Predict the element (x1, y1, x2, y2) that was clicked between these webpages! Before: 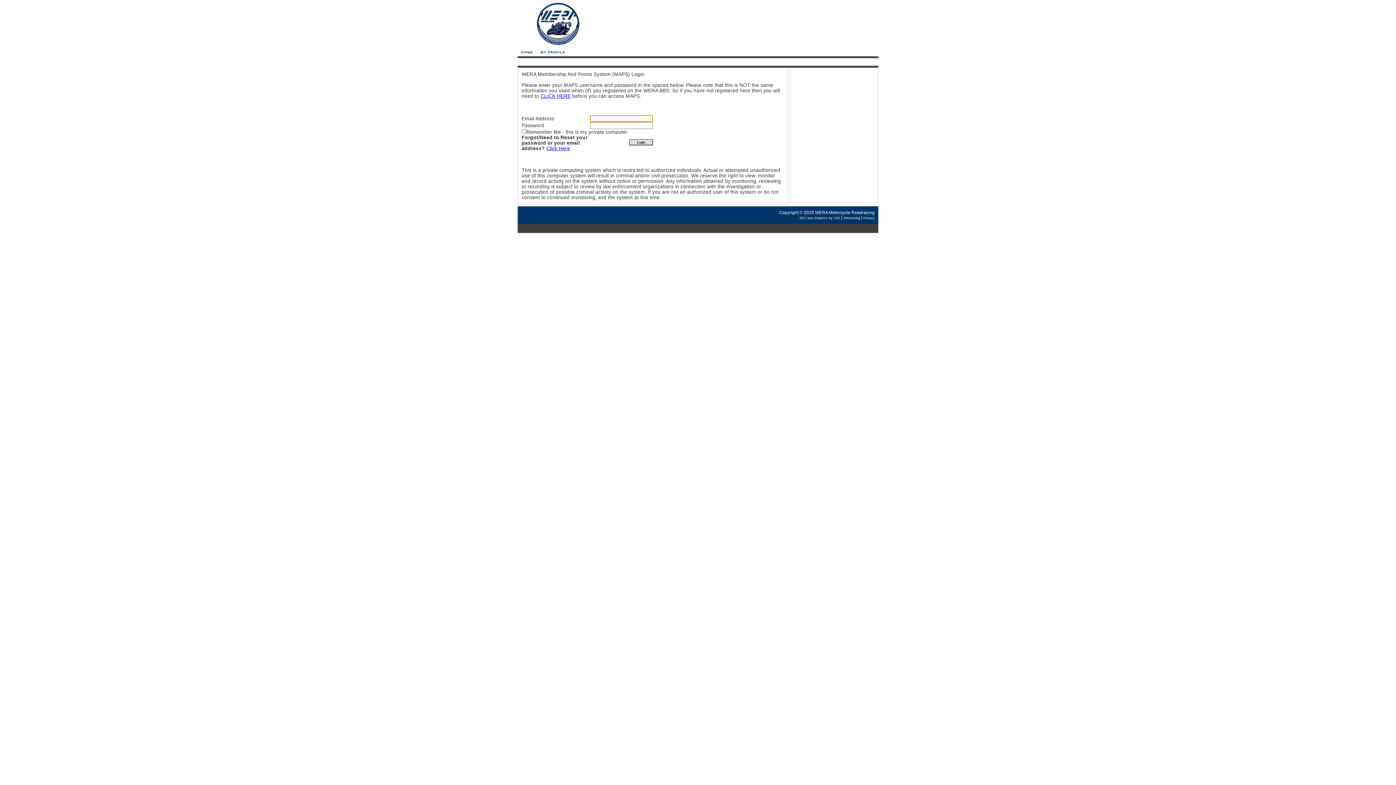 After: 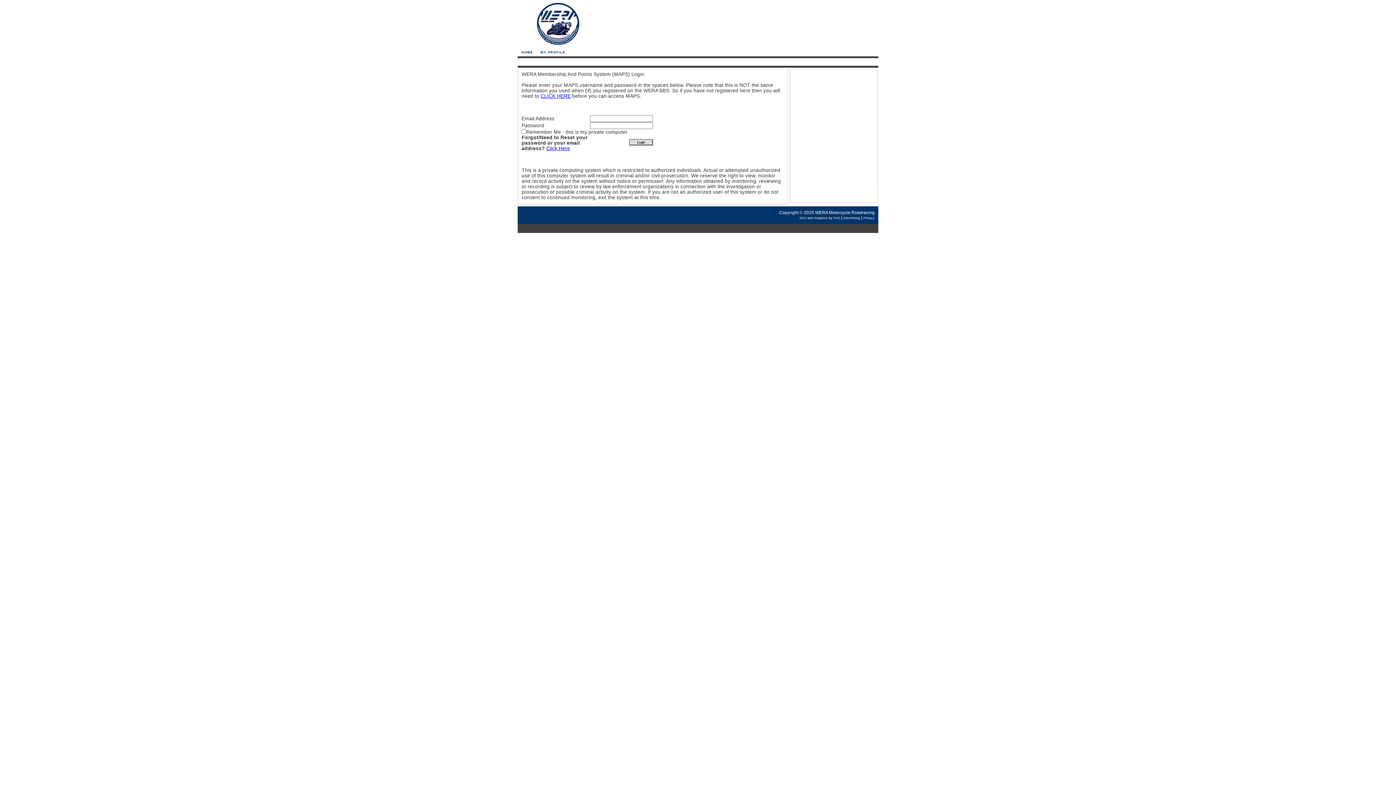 Action: bbox: (799, 216, 840, 220) label: SEO and Analytics by FeO